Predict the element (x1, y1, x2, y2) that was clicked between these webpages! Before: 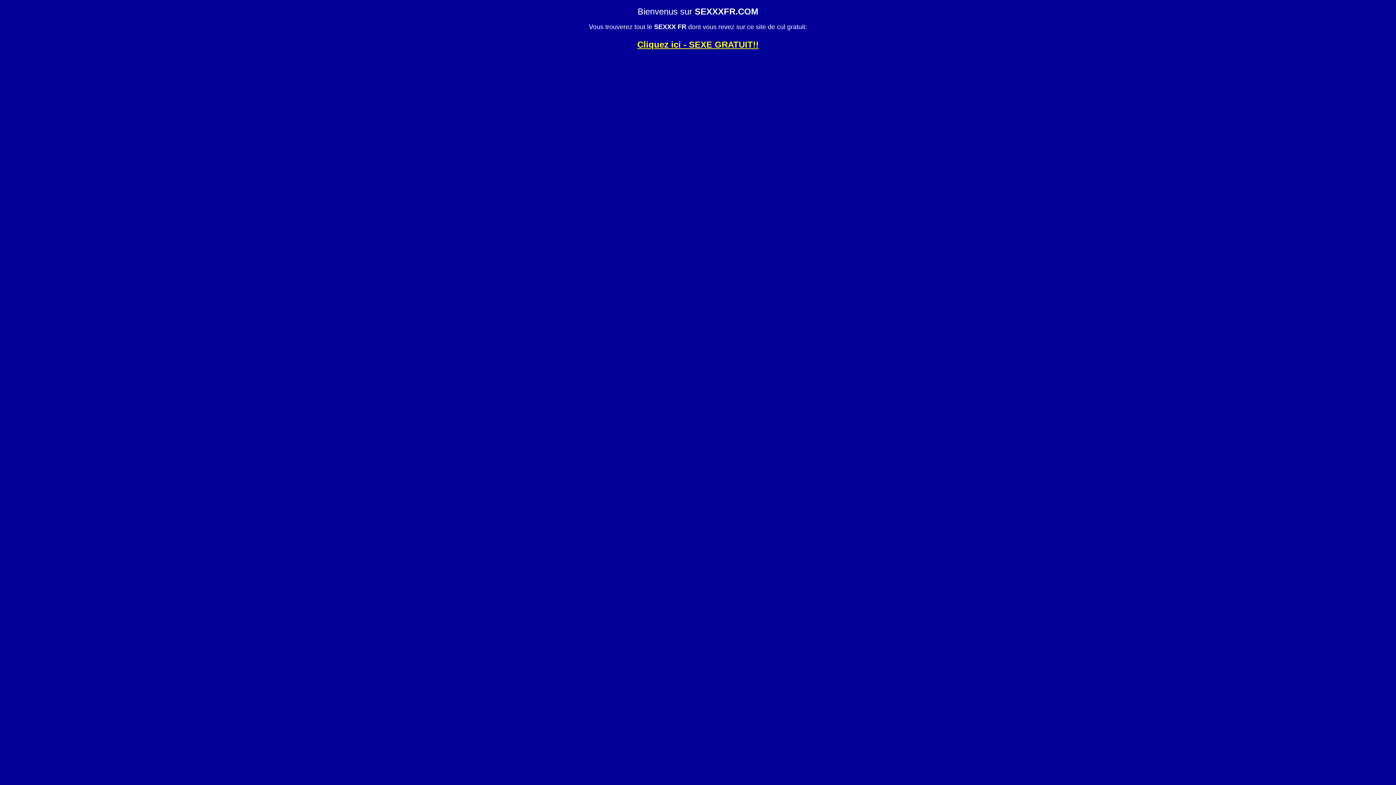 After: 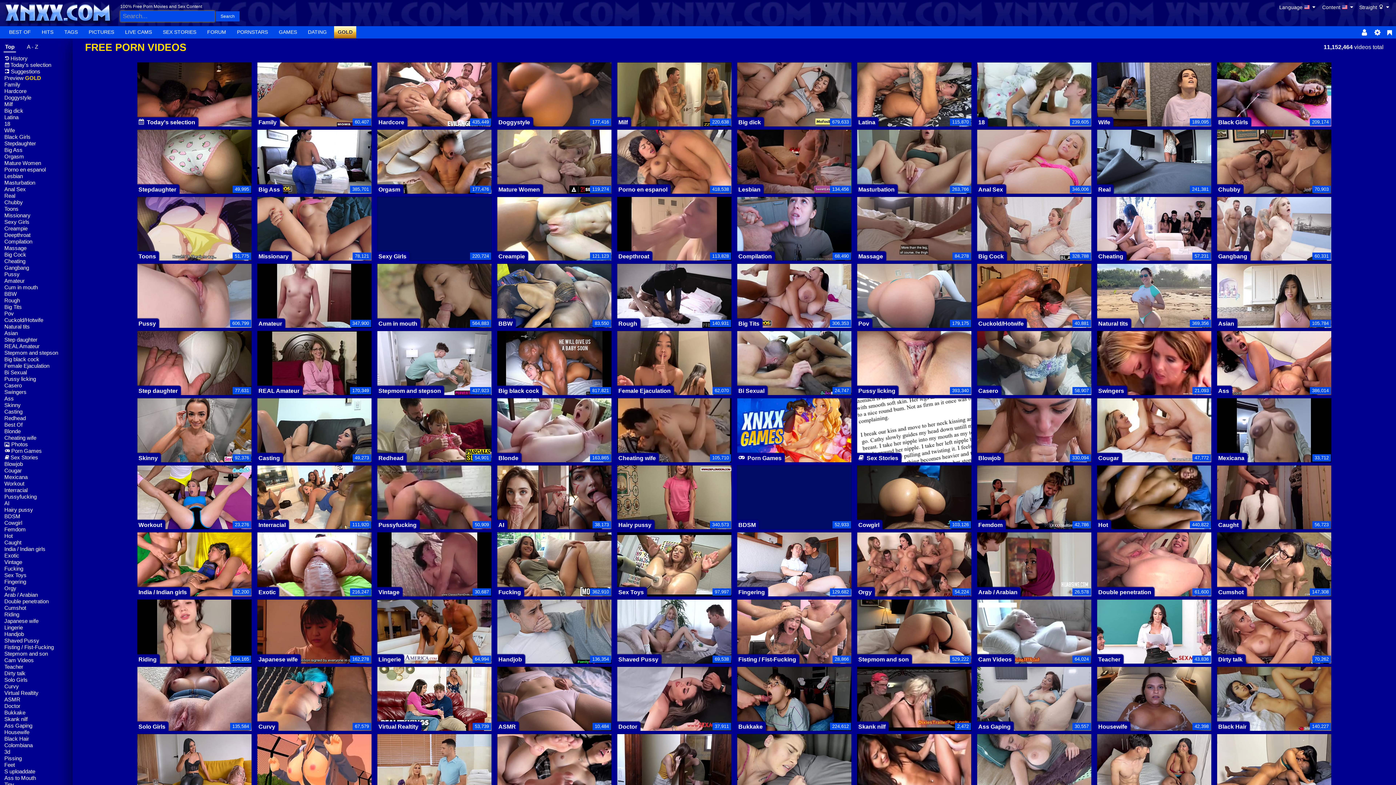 Action: label: Cliquez ici - SEXE GRATUIT!! bbox: (637, 39, 758, 49)